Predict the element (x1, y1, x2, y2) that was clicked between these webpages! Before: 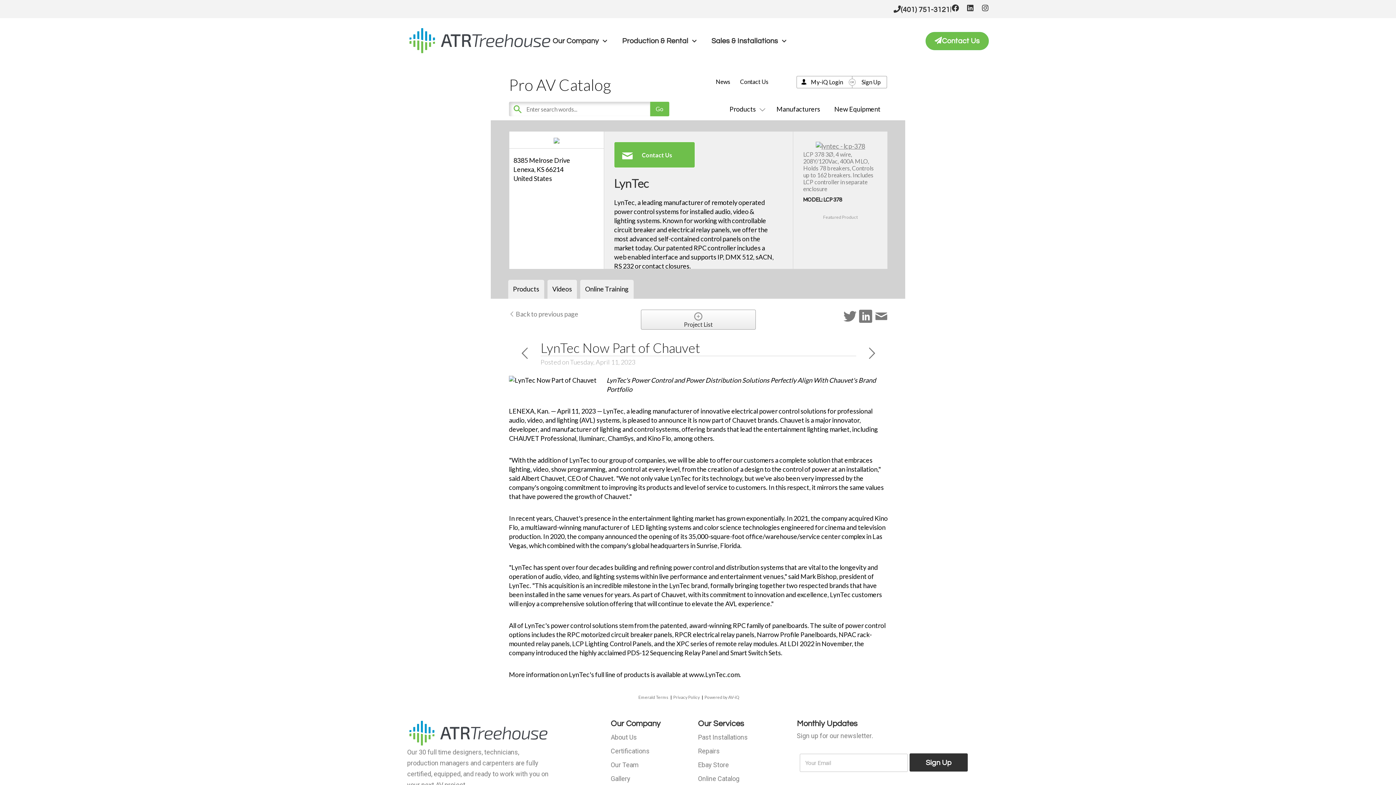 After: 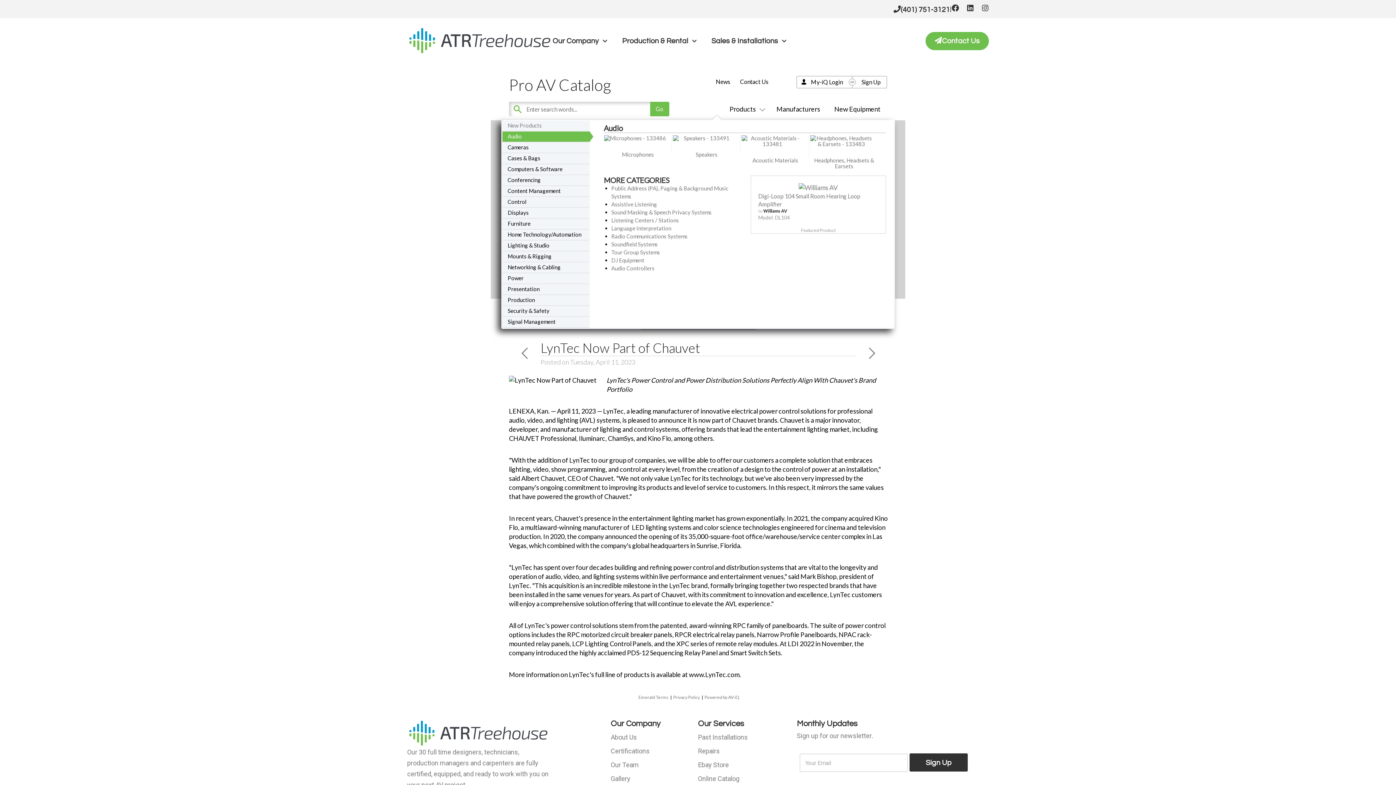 Action: label: Products bbox: (729, 105, 762, 113)